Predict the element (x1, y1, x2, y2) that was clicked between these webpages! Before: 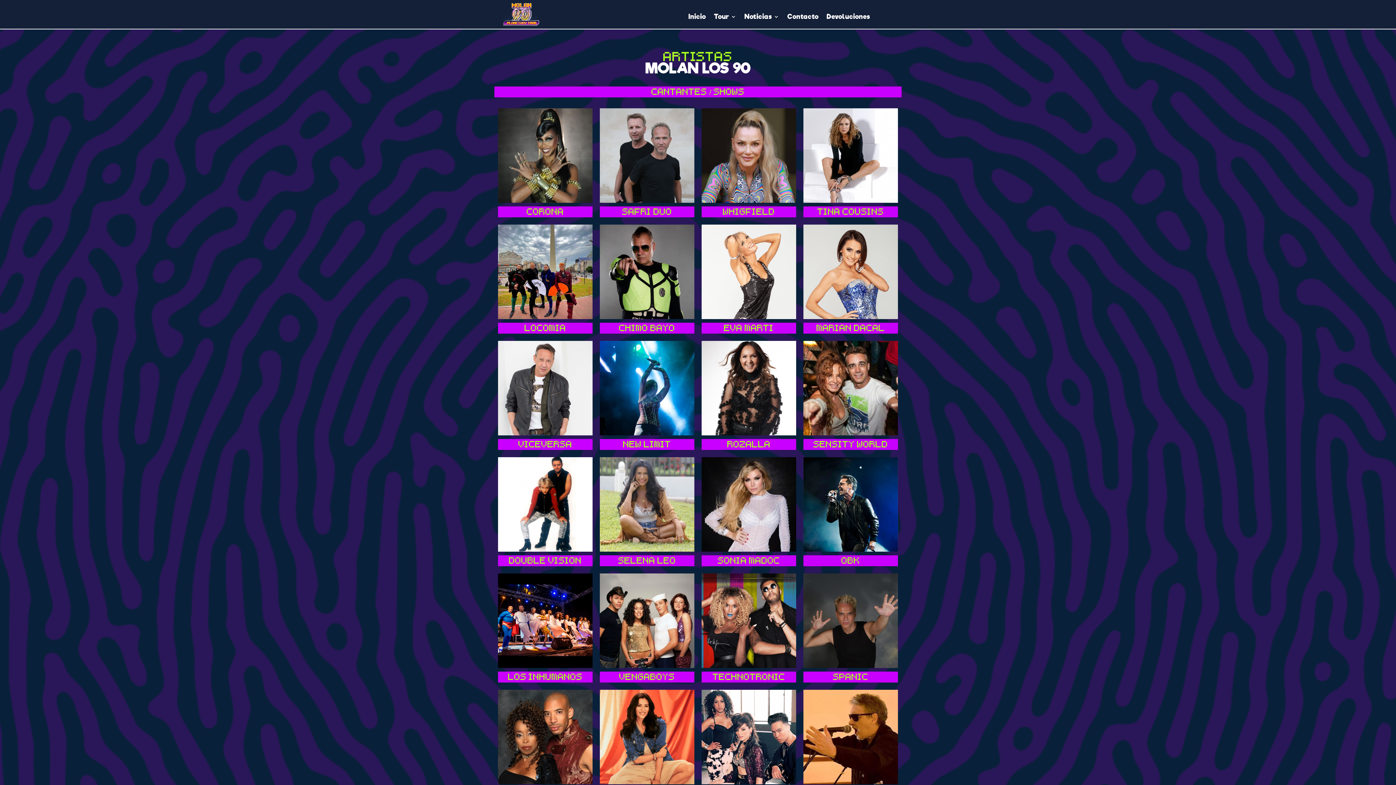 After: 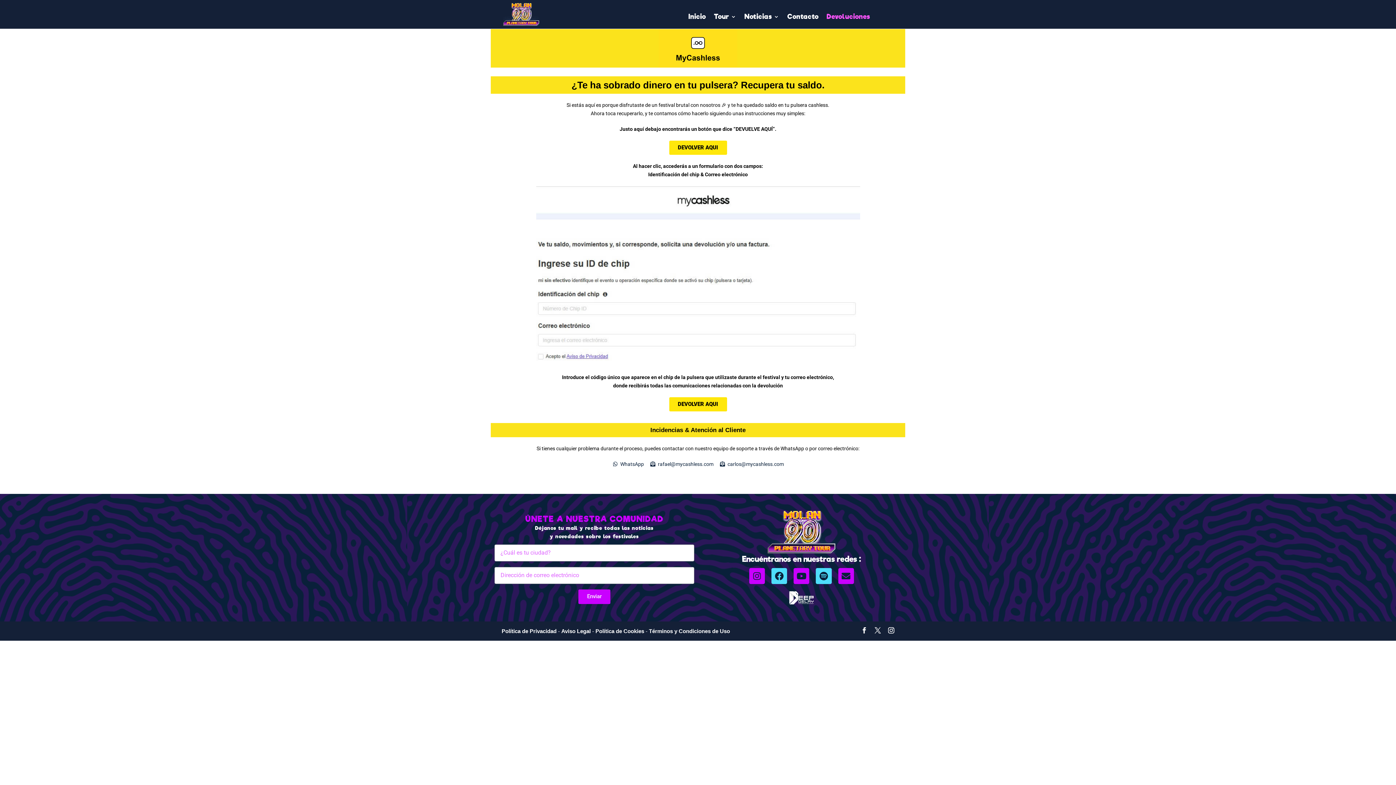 Action: label: Devoluciones bbox: (826, 14, 870, 28)